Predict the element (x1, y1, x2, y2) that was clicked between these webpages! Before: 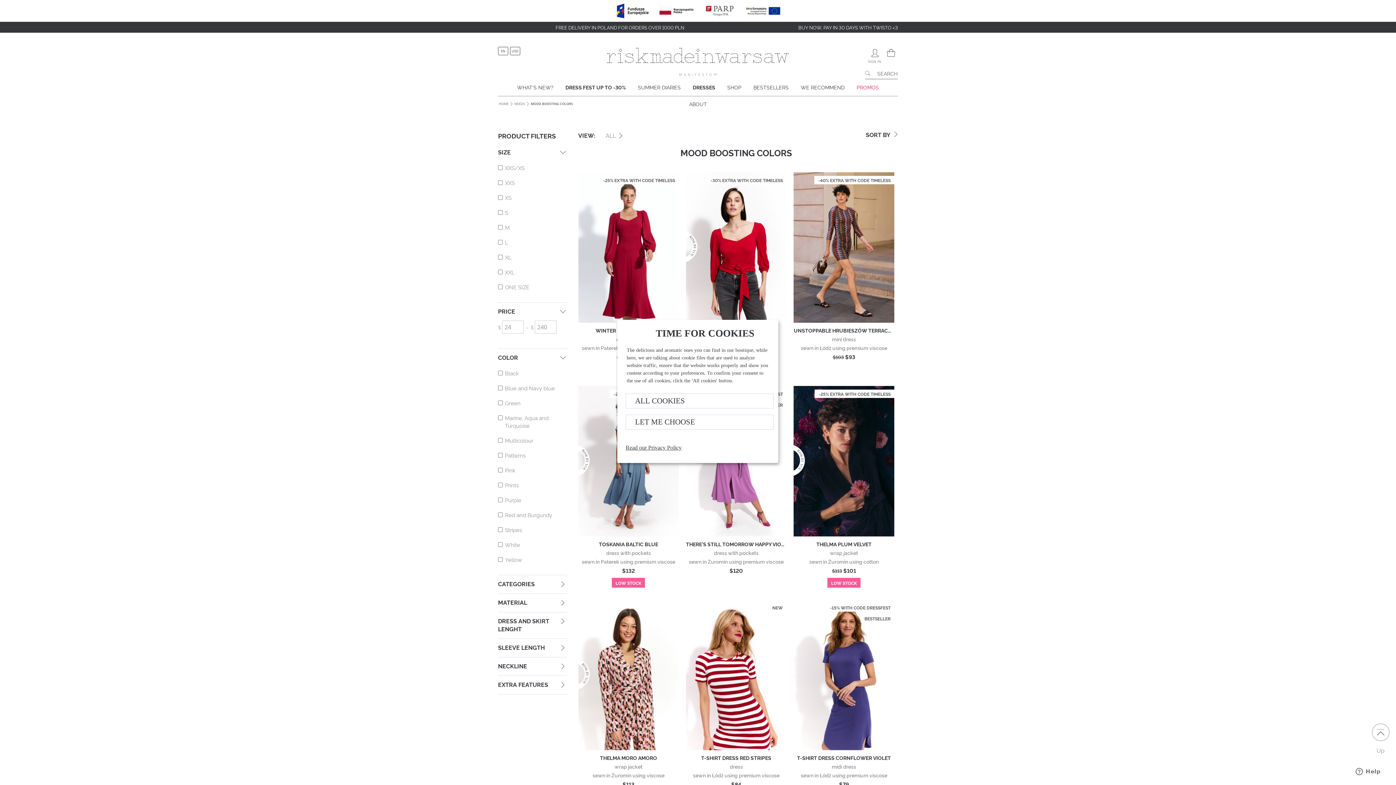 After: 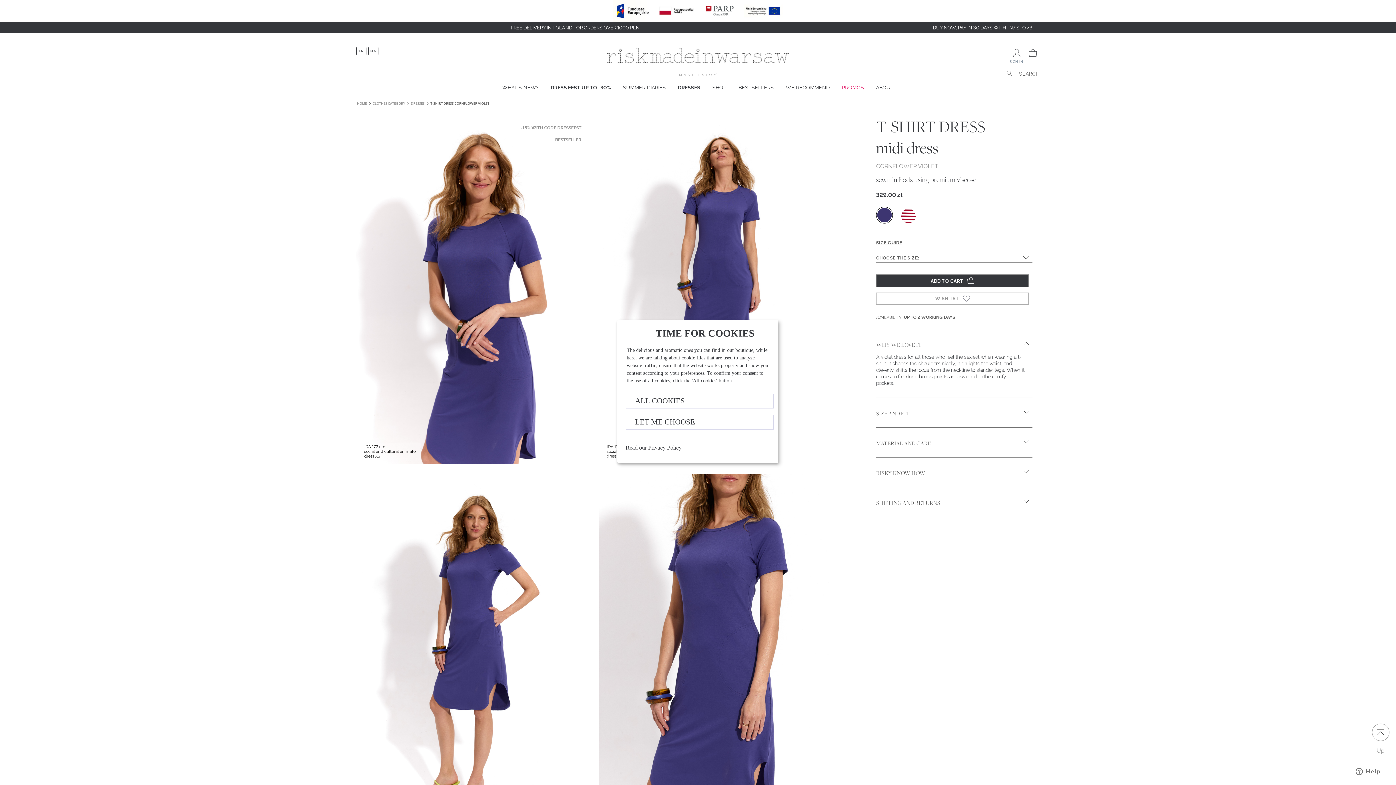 Action: bbox: (793, 753, 894, 761) label: T-SHIRT DRESS CORNFLOWER VIOLET